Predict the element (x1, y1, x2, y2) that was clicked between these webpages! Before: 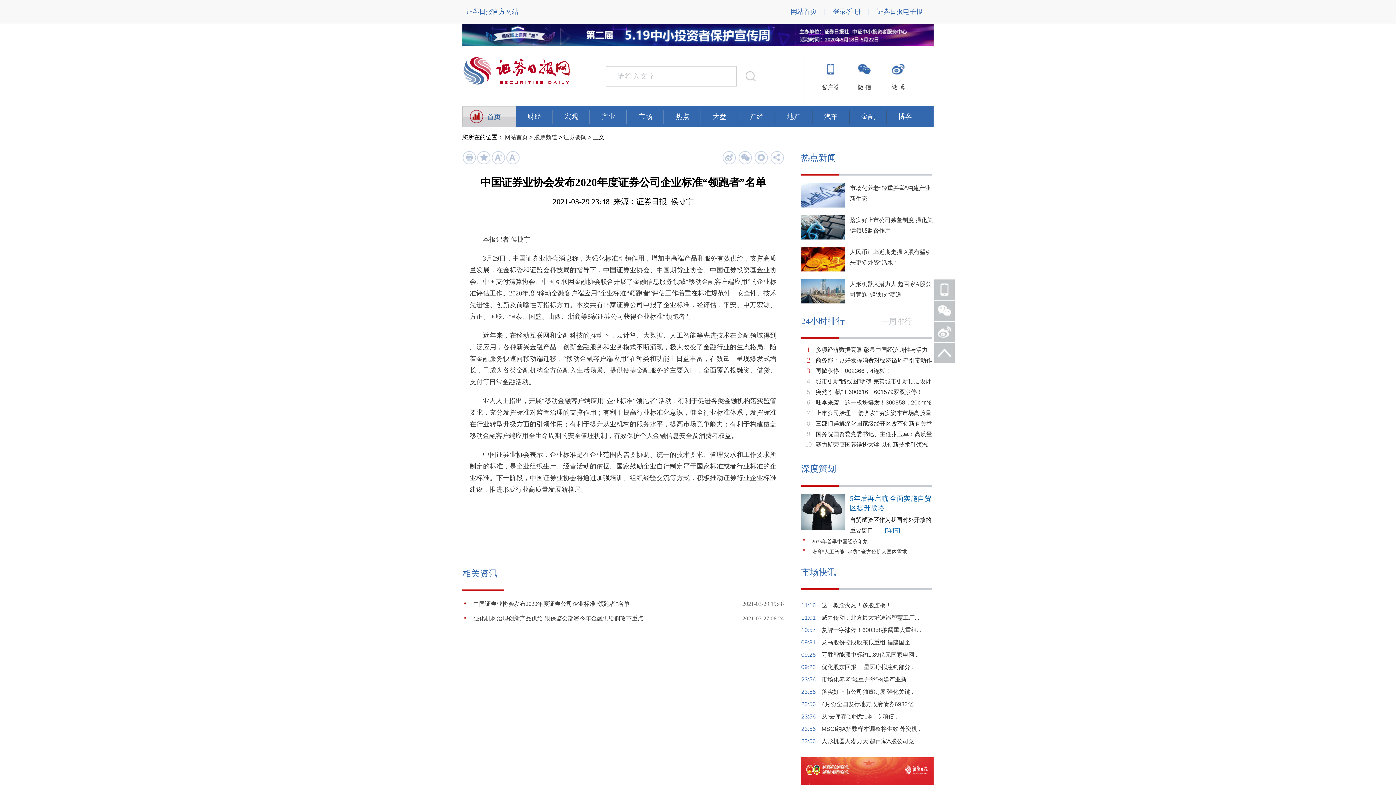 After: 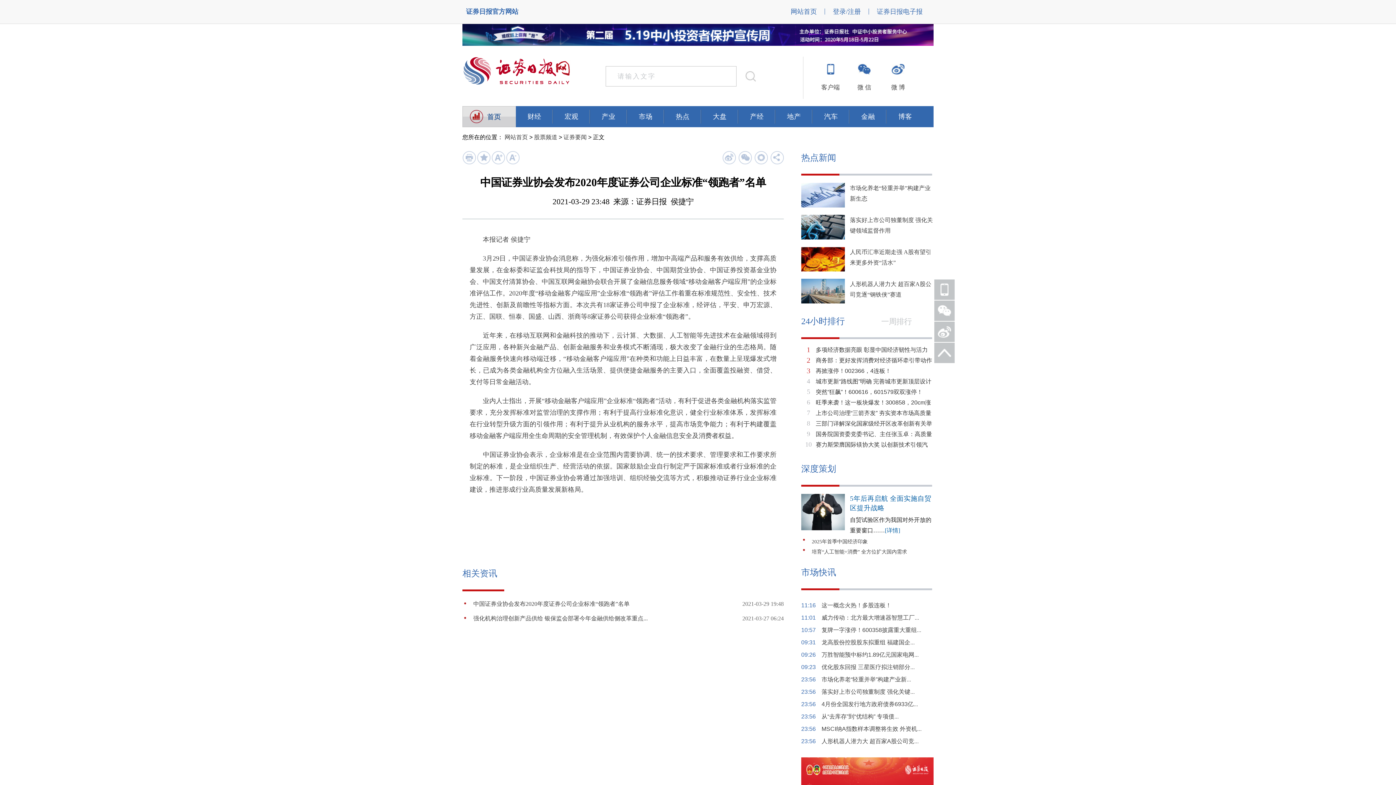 Action: label: 证券日报官方网站 bbox: (466, 8, 518, 15)